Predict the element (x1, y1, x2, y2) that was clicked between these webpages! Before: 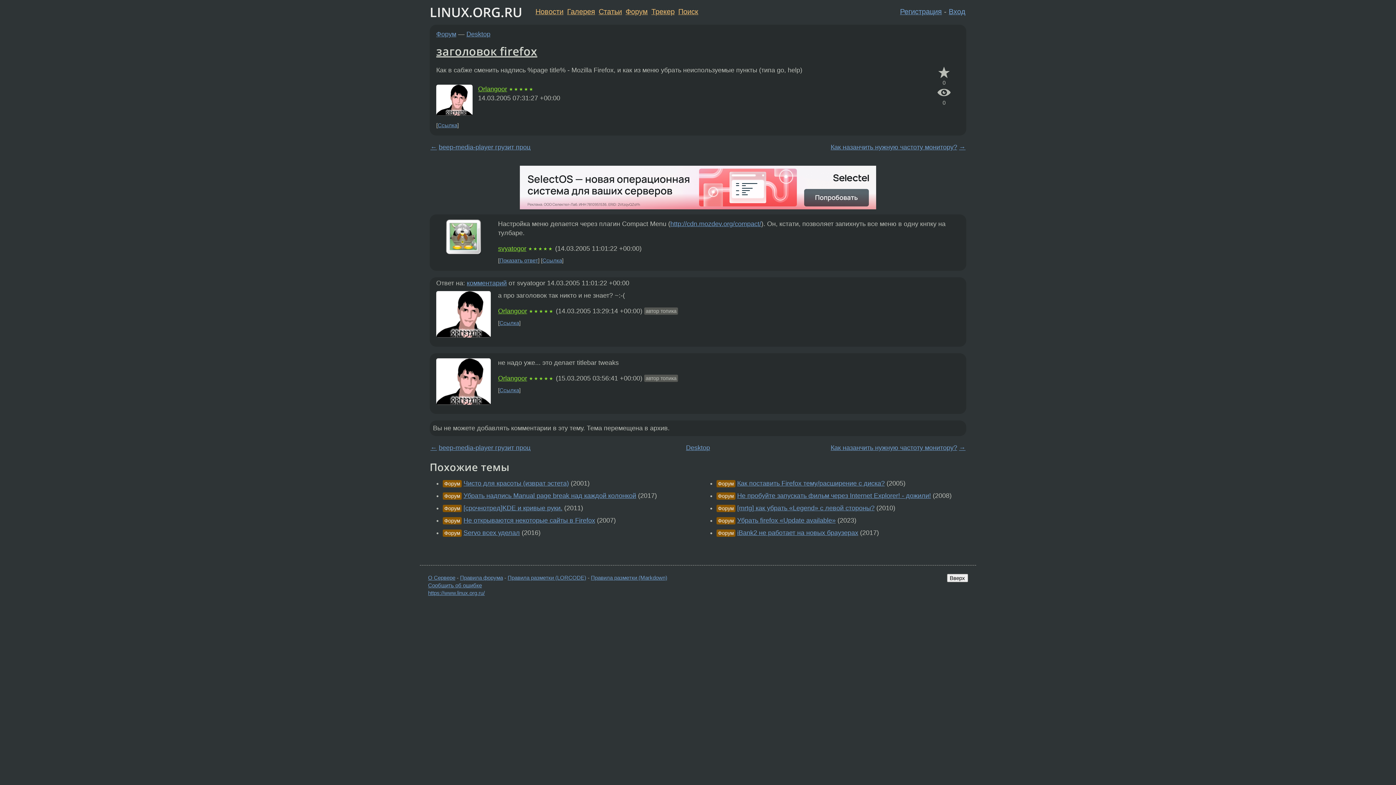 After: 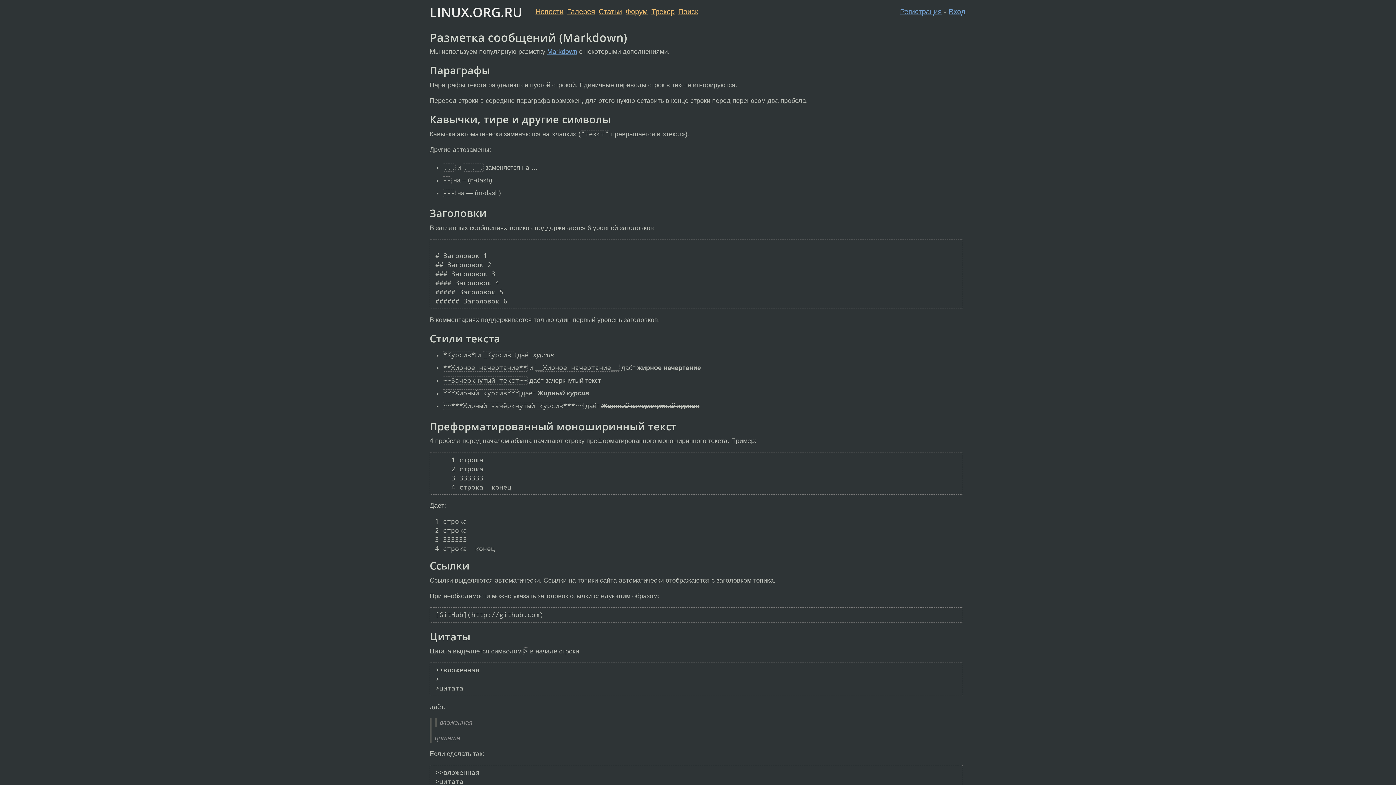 Action: bbox: (591, 574, 667, 581) label: Правила разметки (Markdown)